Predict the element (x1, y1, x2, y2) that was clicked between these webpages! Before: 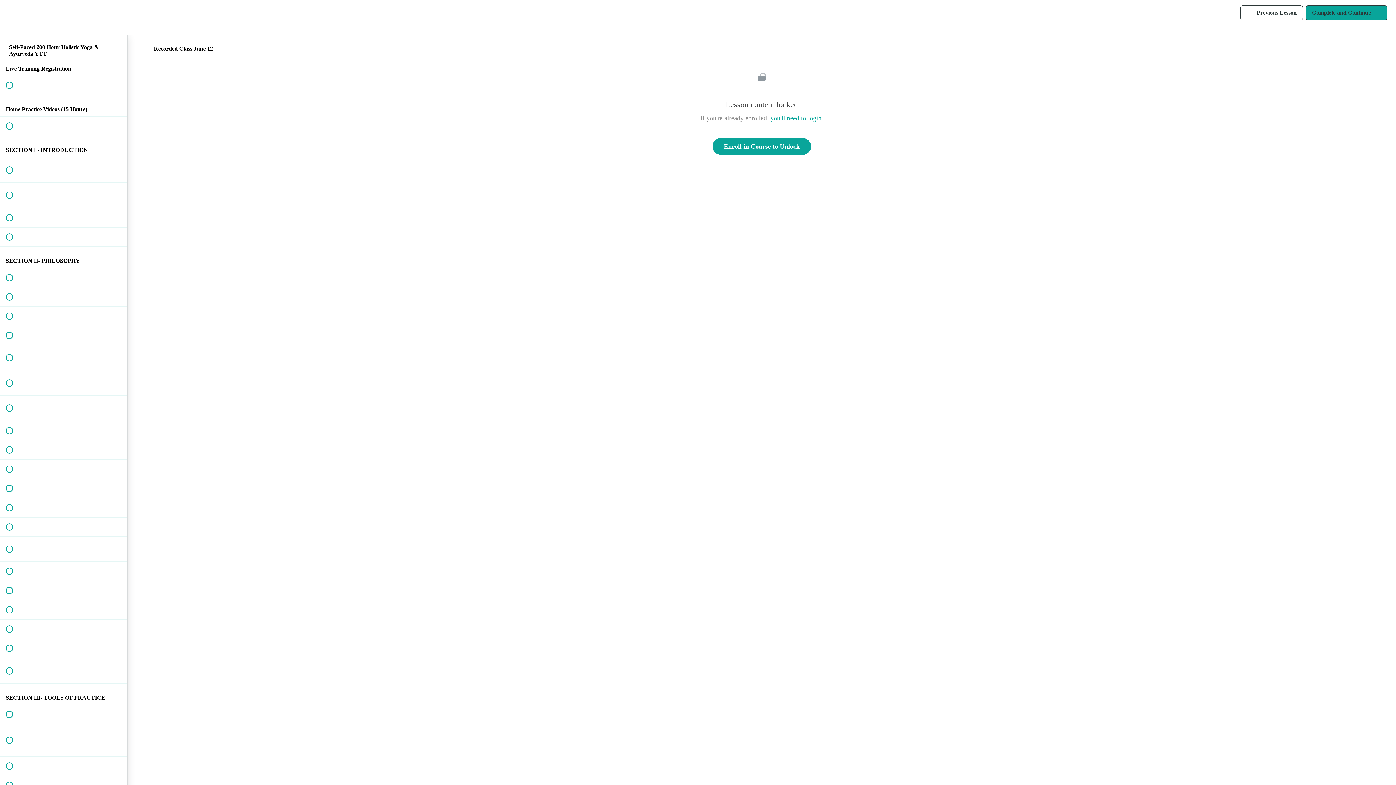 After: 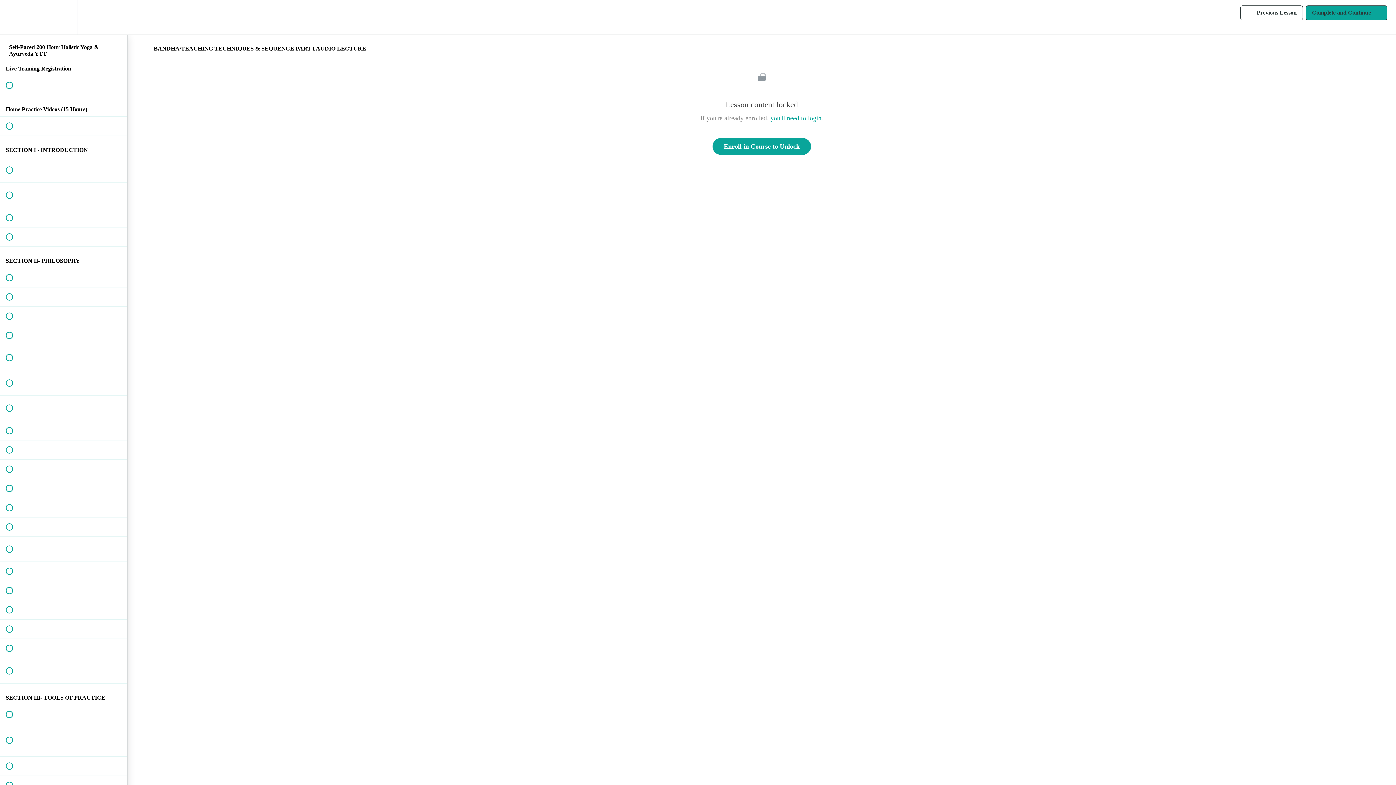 Action: bbox: (0, 724, 127, 756) label:  
 BANDHA/TEACHING TECHNIQUES & SEQUENCE PART I AUDIO LECTURE